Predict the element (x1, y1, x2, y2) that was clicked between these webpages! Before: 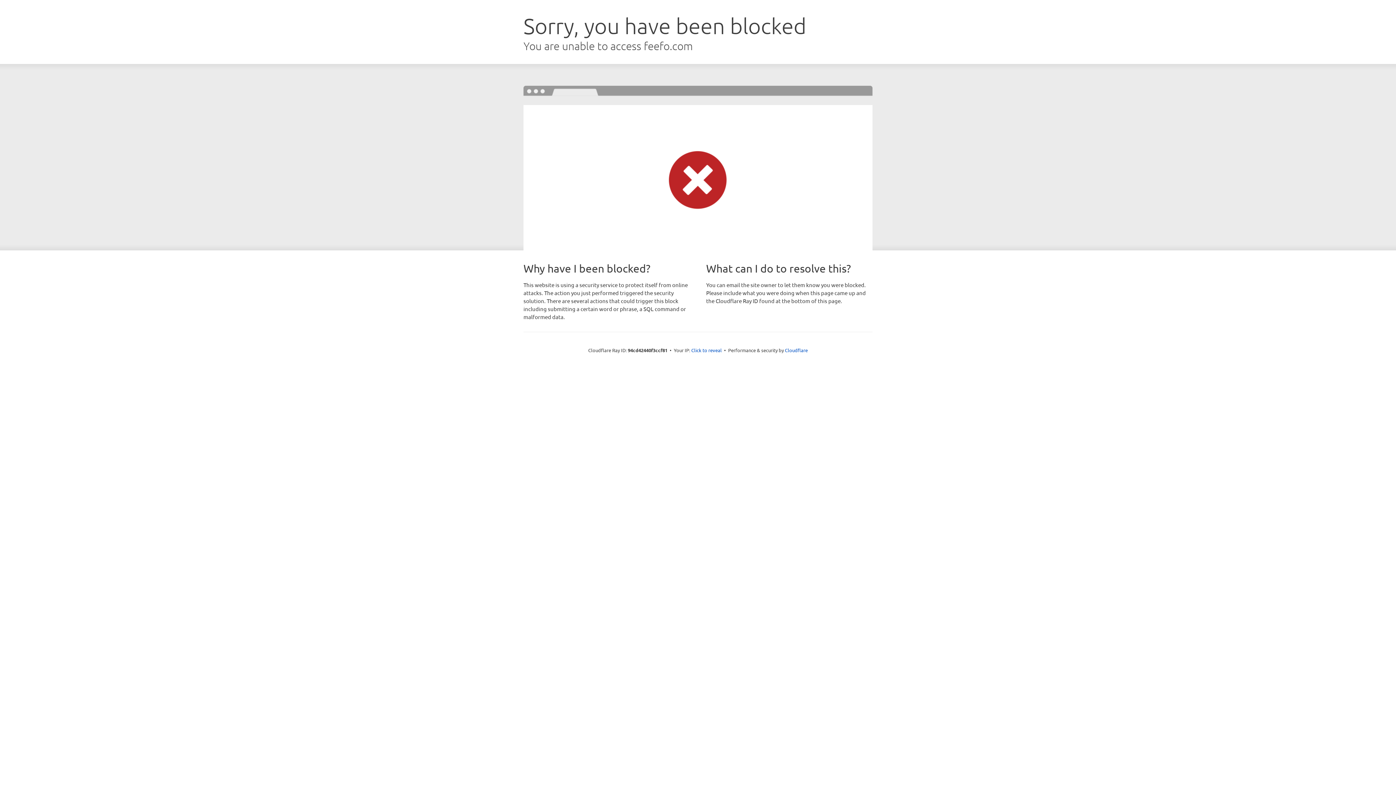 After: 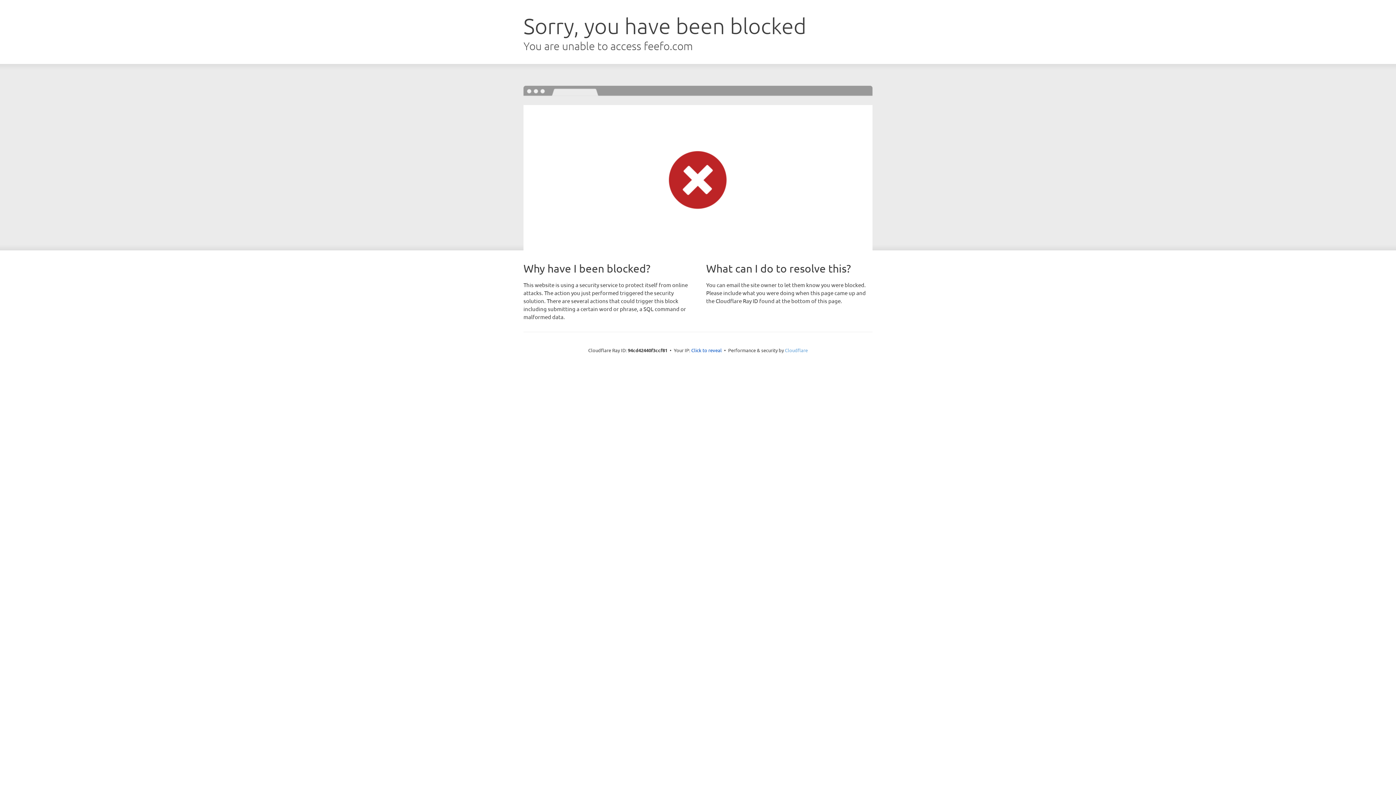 Action: bbox: (785, 347, 808, 353) label: Cloudflare